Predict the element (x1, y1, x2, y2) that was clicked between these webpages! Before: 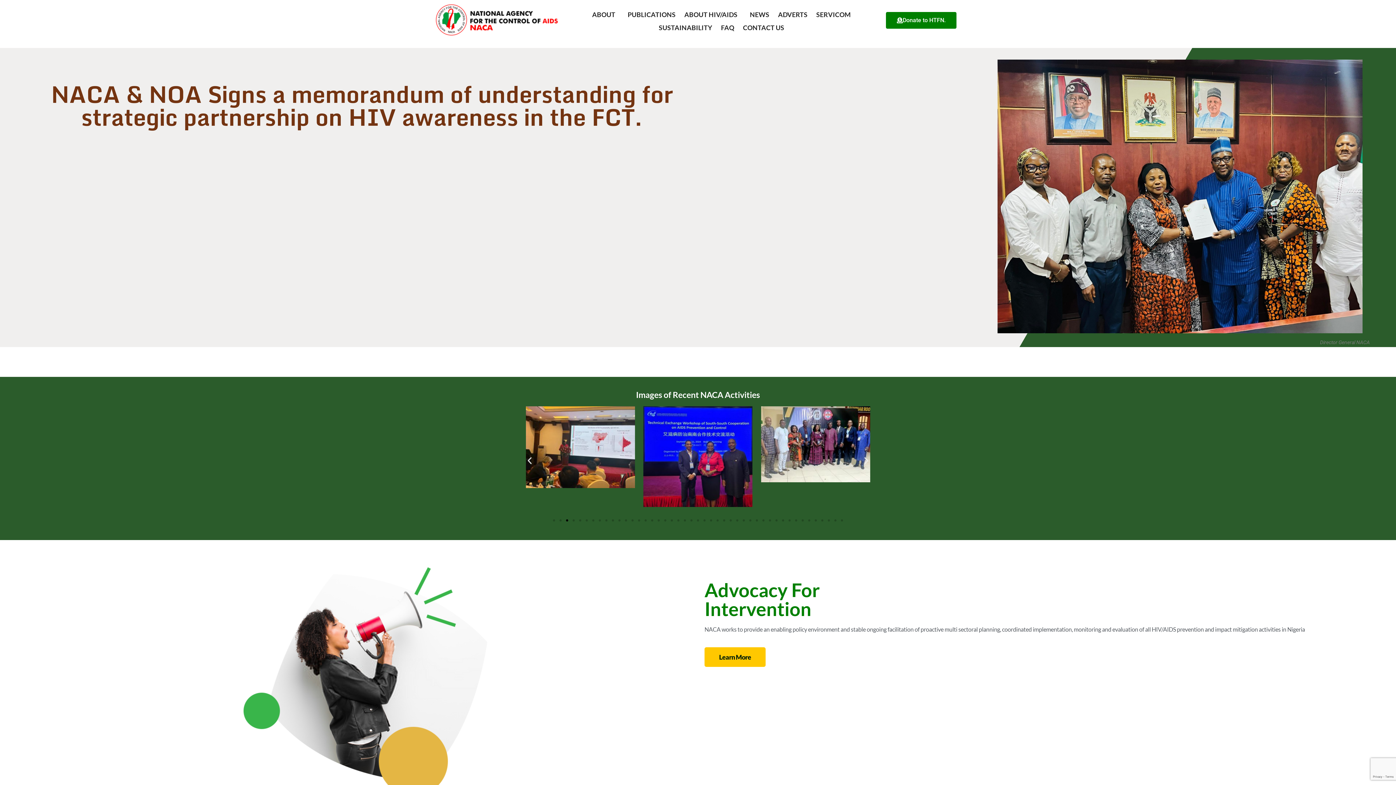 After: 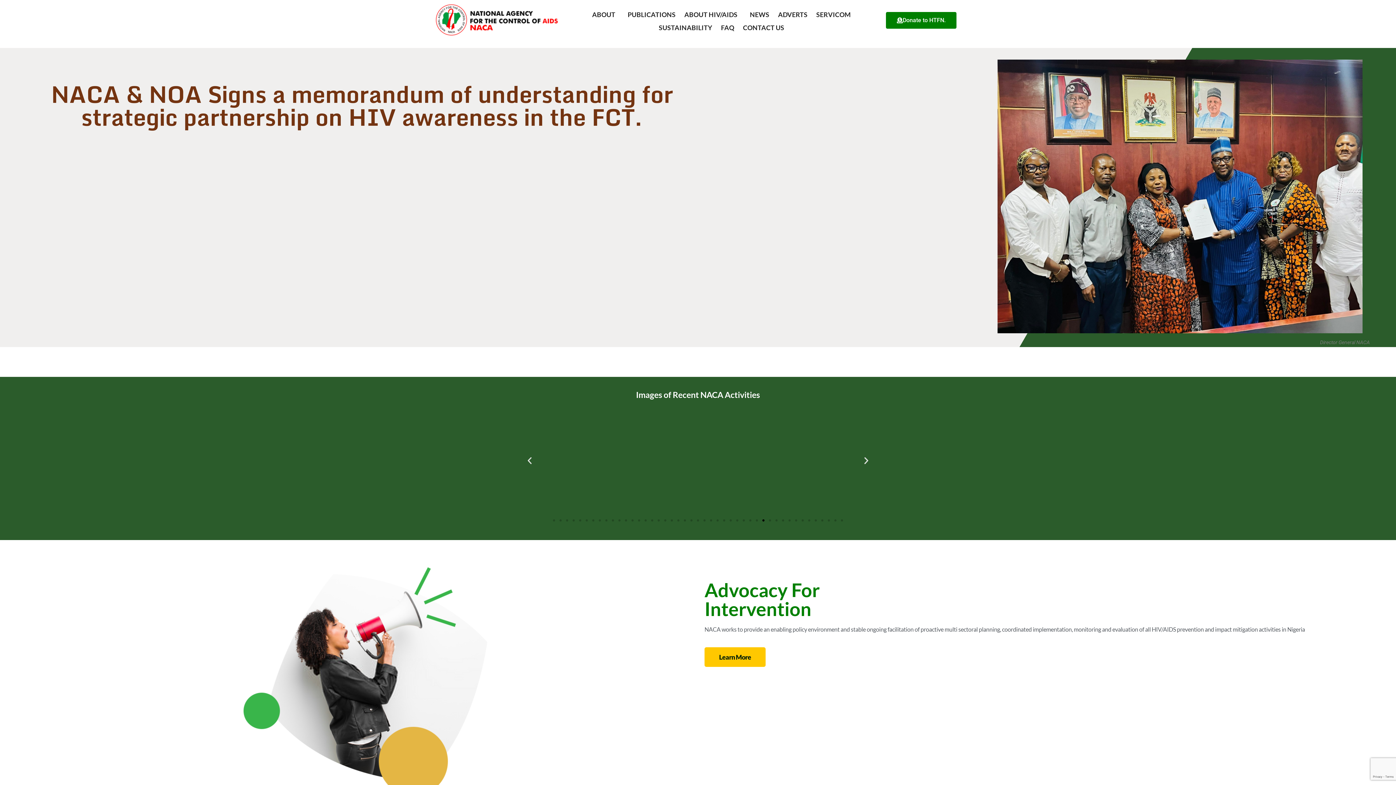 Action: label: Go to slide 33 bbox: (762, 519, 764, 521)